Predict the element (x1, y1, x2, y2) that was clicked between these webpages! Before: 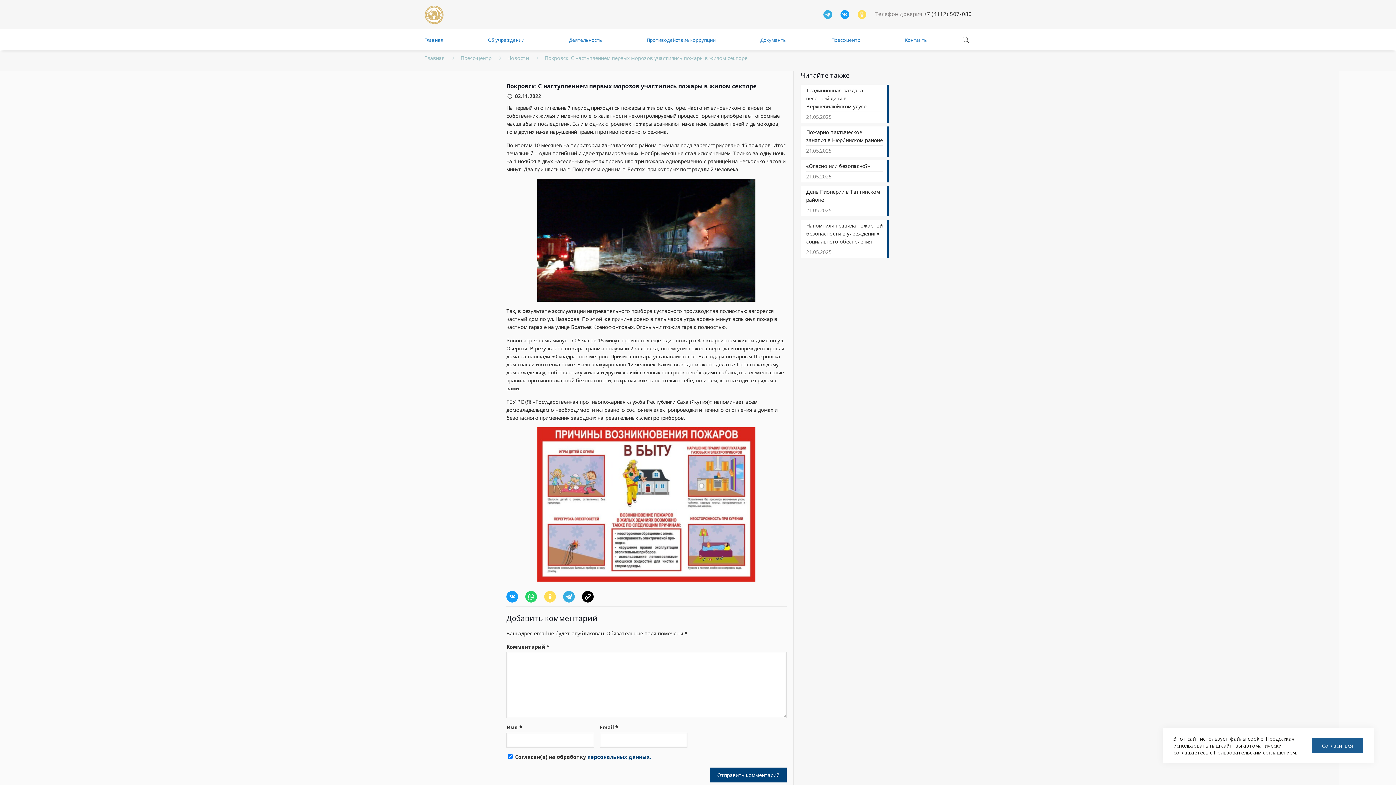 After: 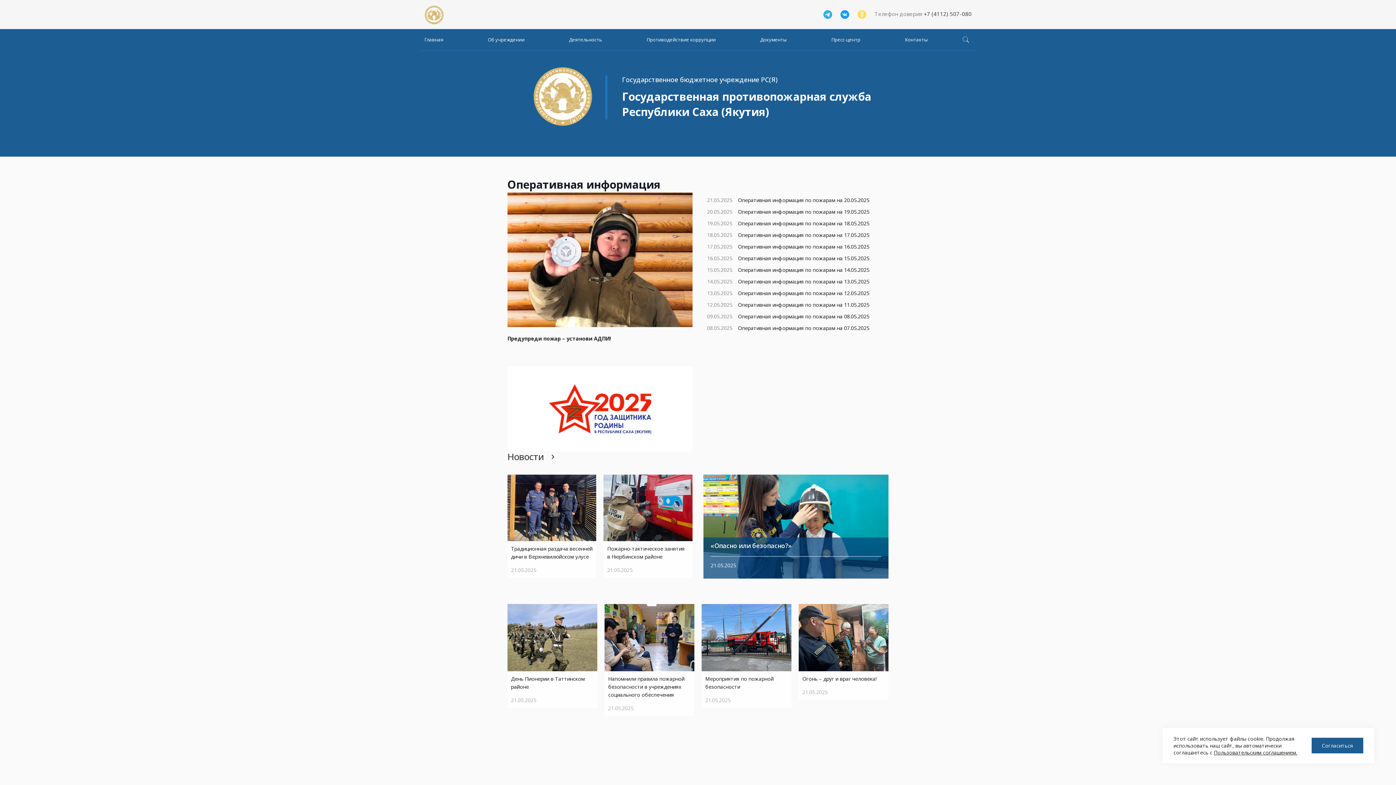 Action: label: Главная bbox: (424, 54, 444, 61)